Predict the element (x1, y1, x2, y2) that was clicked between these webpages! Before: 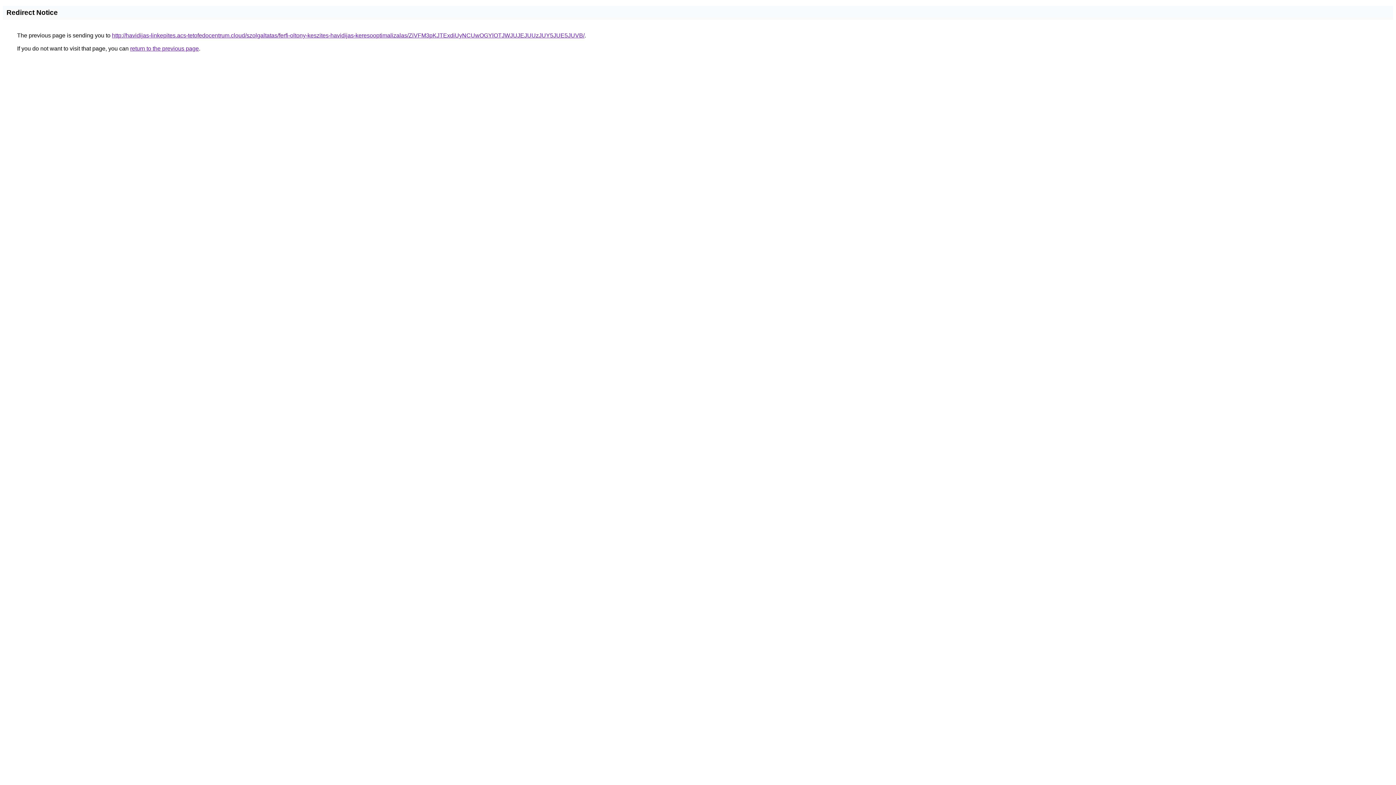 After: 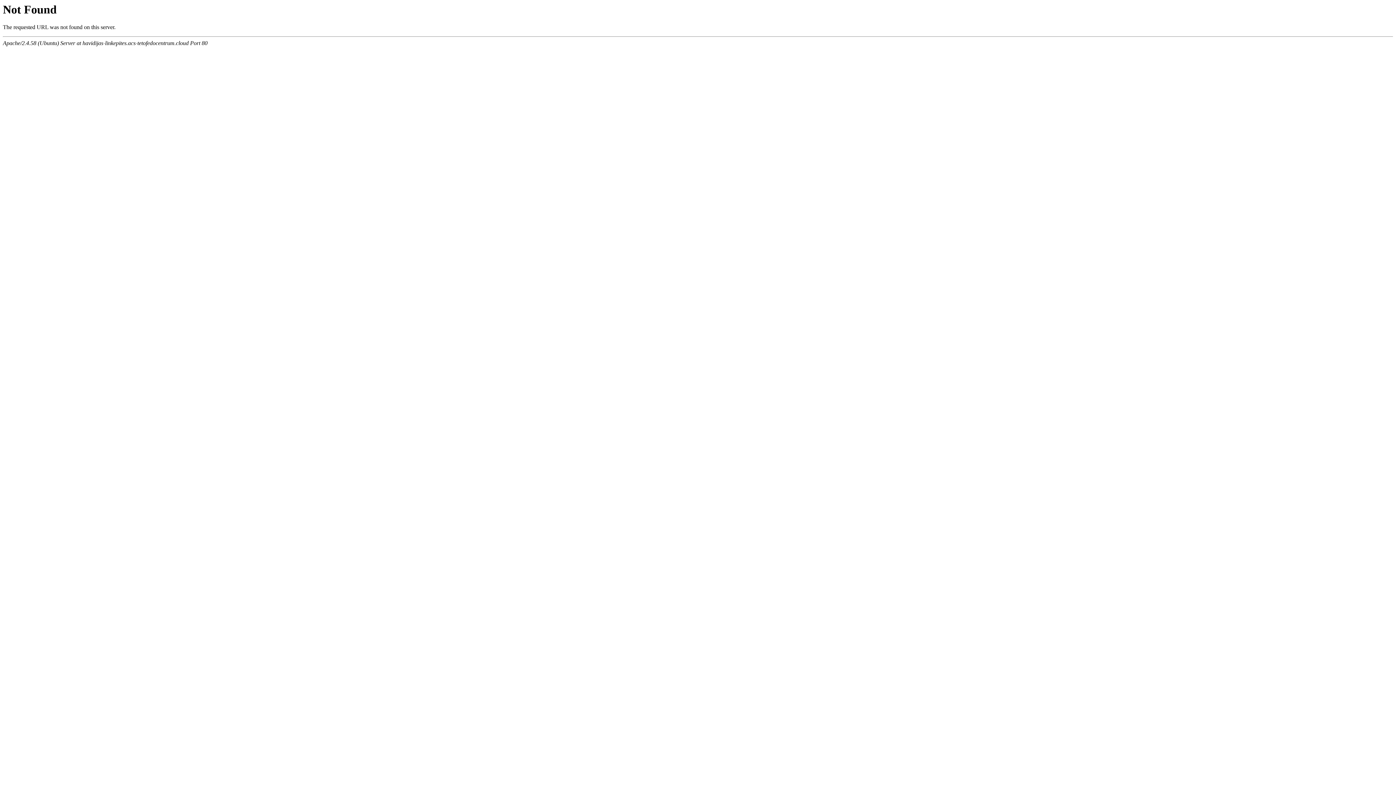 Action: bbox: (112, 32, 584, 38) label: http://havidijas-linkepites.acs-tetofedocentrum.cloud/szolgaltatas/ferfi-oltony-keszites-havidijas-keresooptimalizalas/ZiVFM3pKJTExdiUyNCUwOGYlOTJWJUJEJUUzJUY5JUE5JUVB/